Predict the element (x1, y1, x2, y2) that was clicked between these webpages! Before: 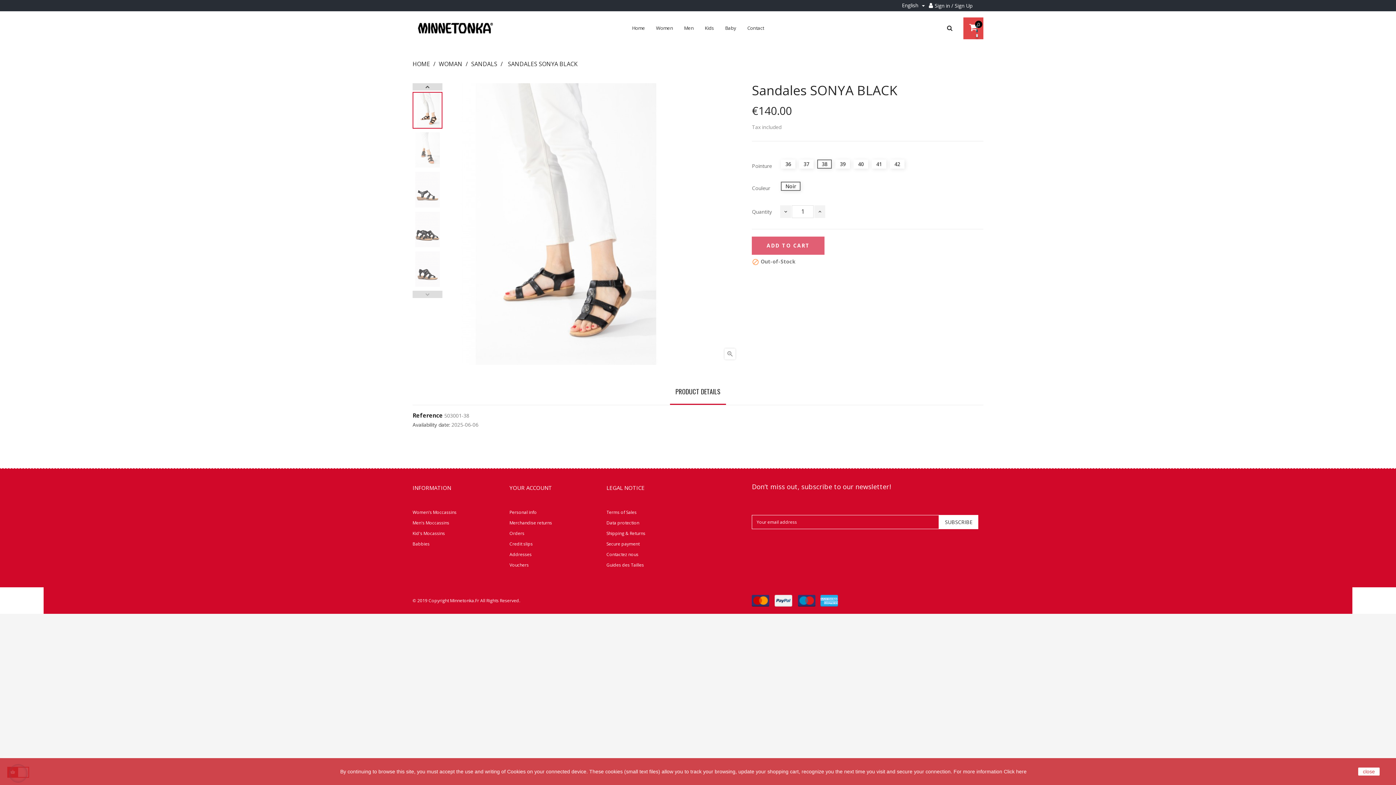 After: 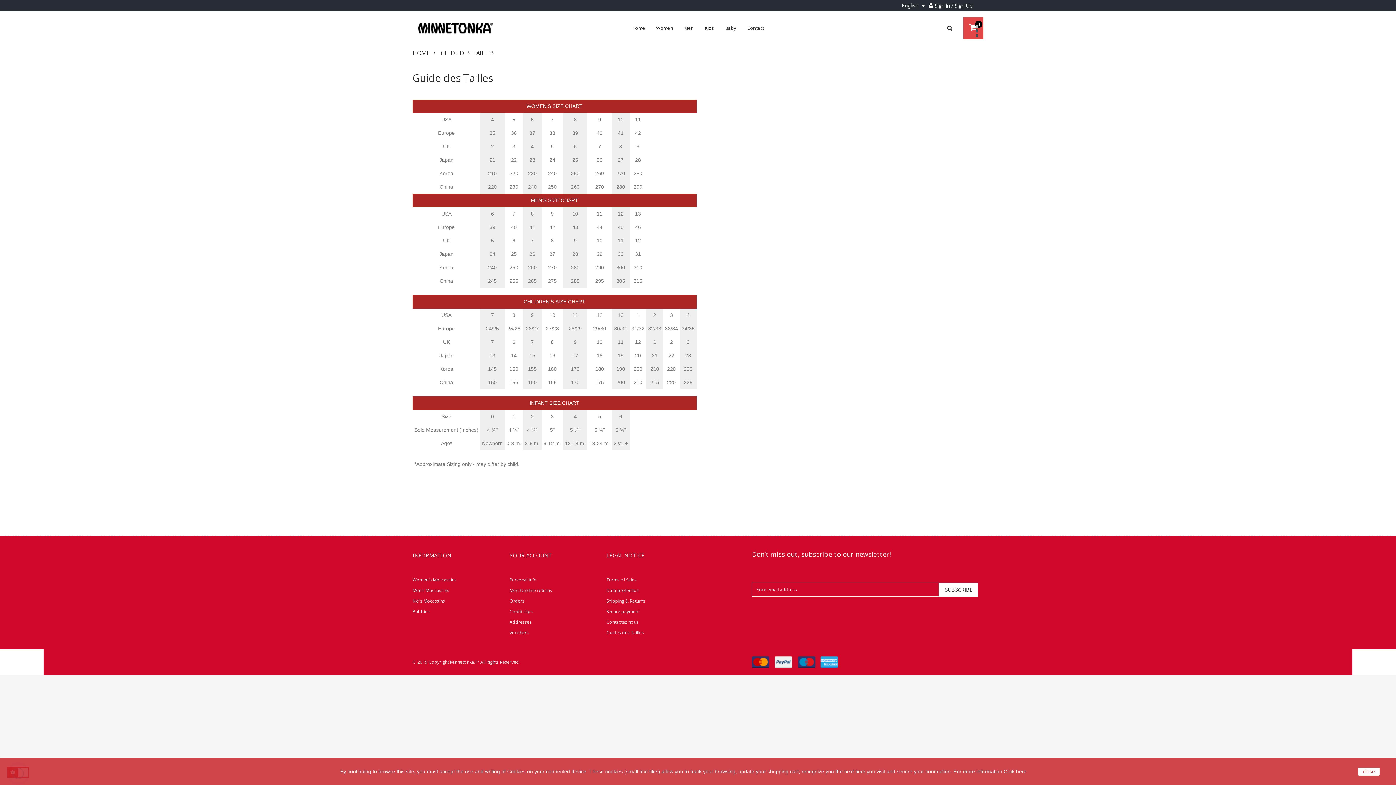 Action: bbox: (606, 562, 644, 569) label: Guides des Tailles